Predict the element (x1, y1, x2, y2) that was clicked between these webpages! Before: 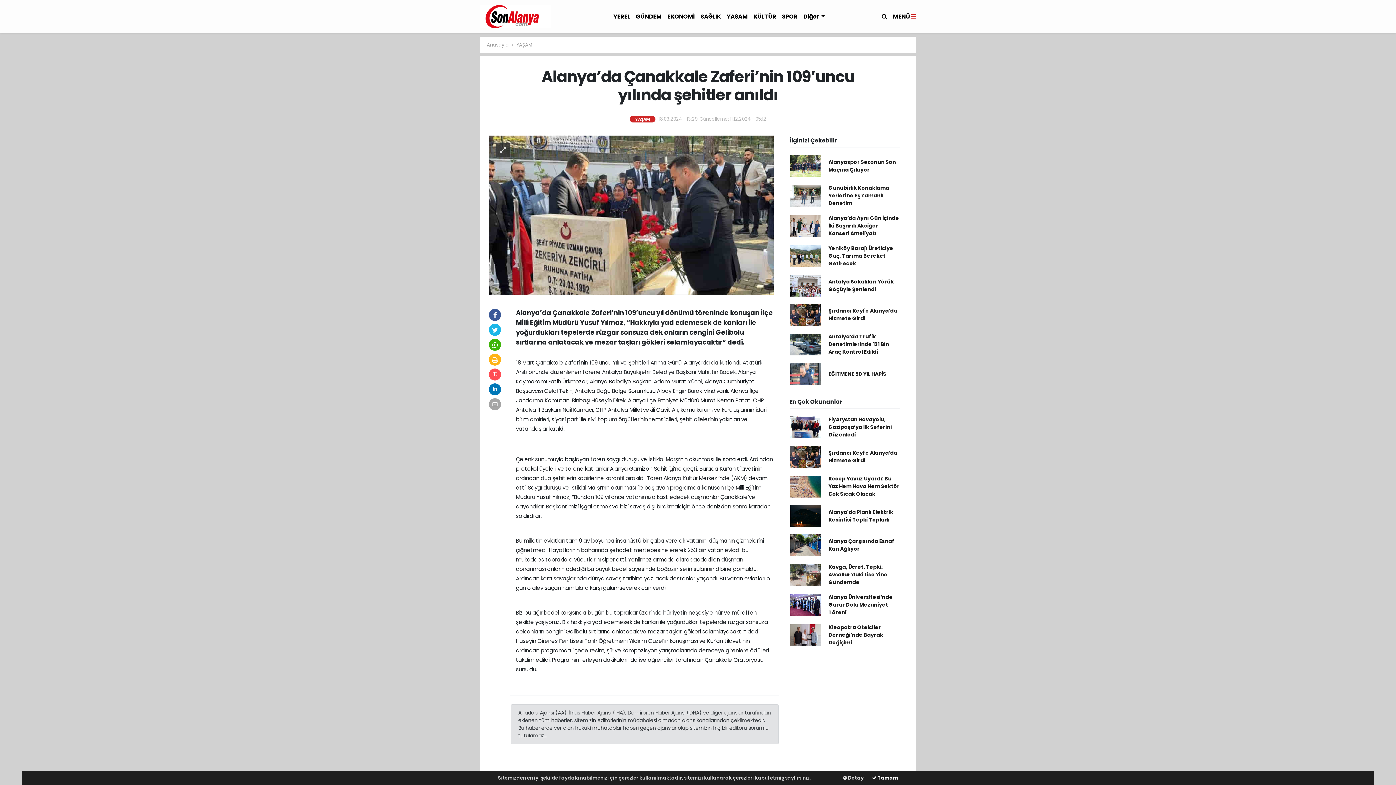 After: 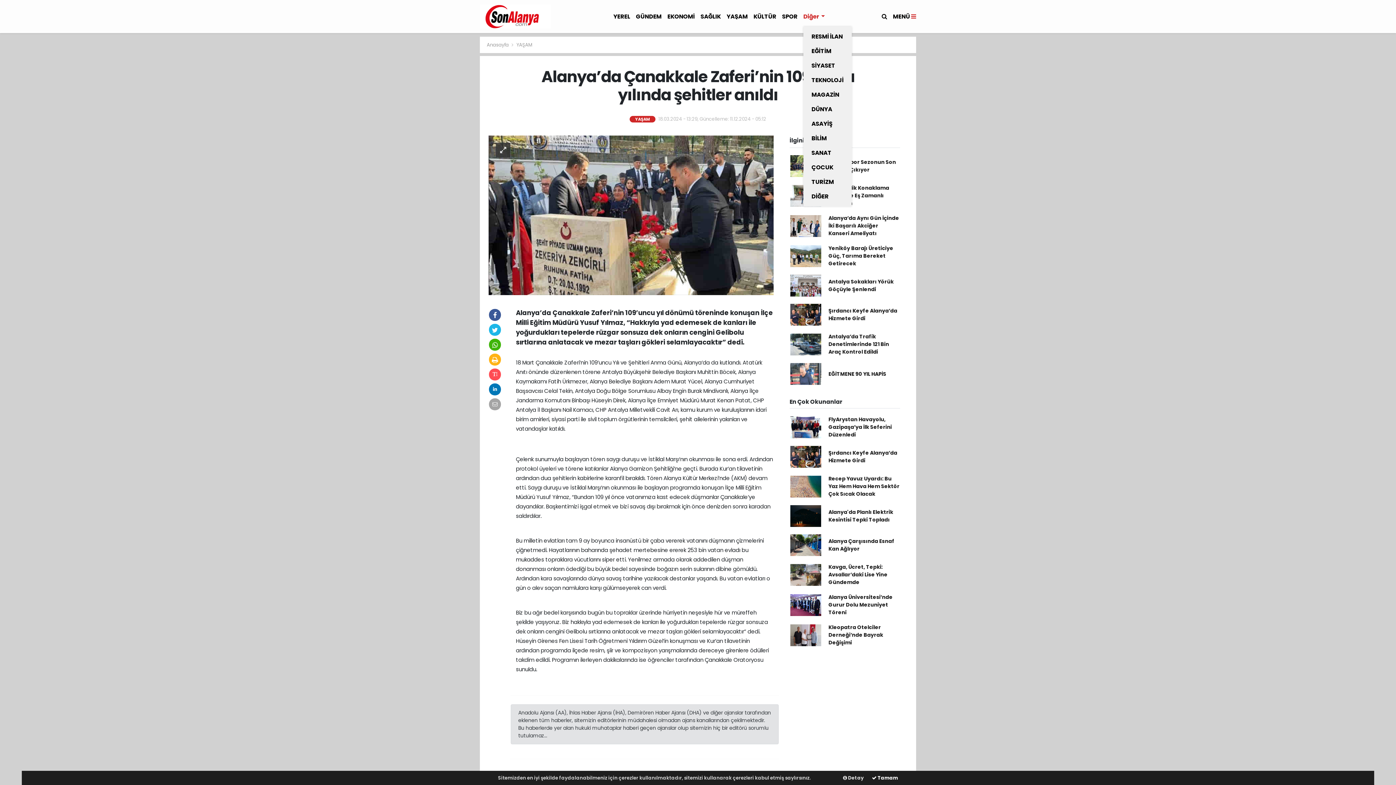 Action: label: Diğer  bbox: (803, 12, 825, 20)